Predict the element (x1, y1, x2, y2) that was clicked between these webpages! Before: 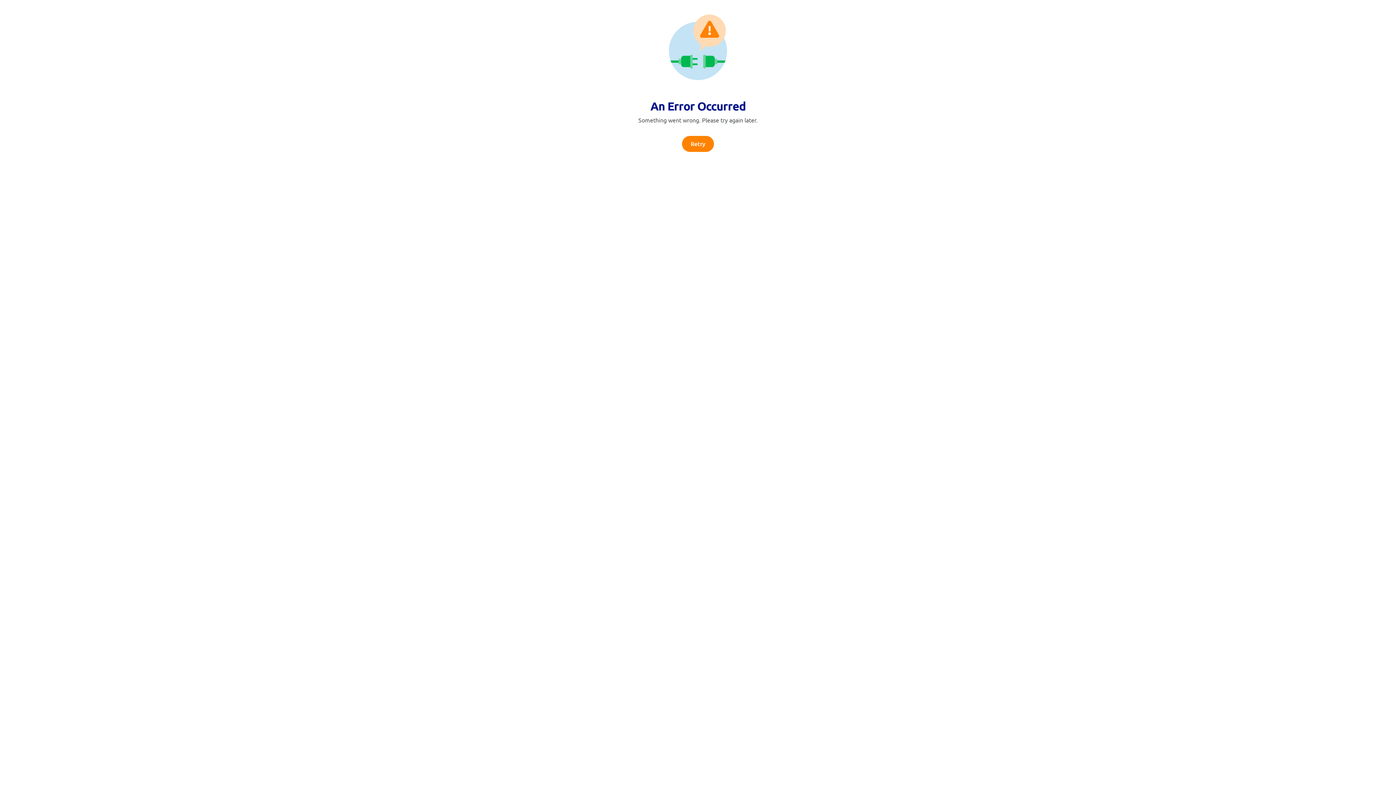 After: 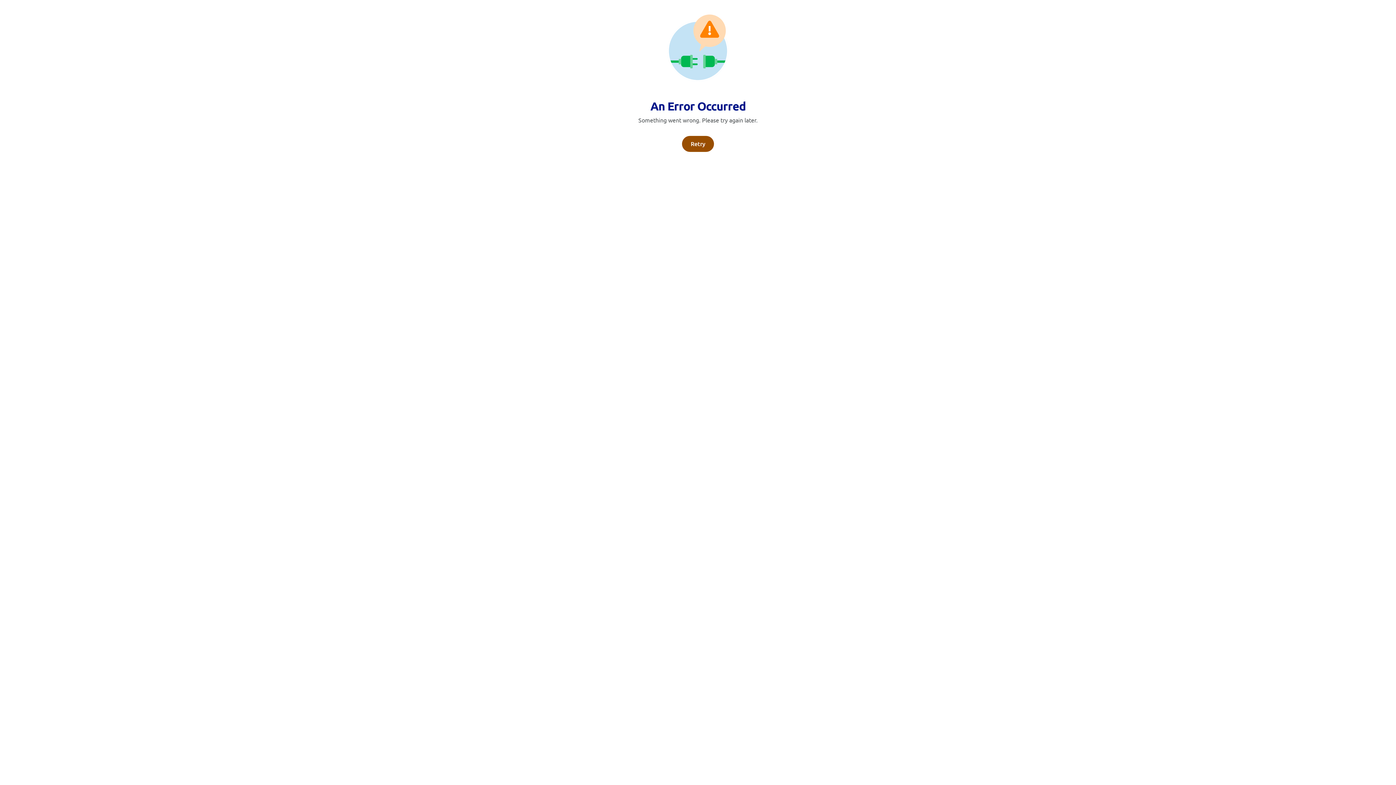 Action: bbox: (682, 136, 714, 152) label: Retry